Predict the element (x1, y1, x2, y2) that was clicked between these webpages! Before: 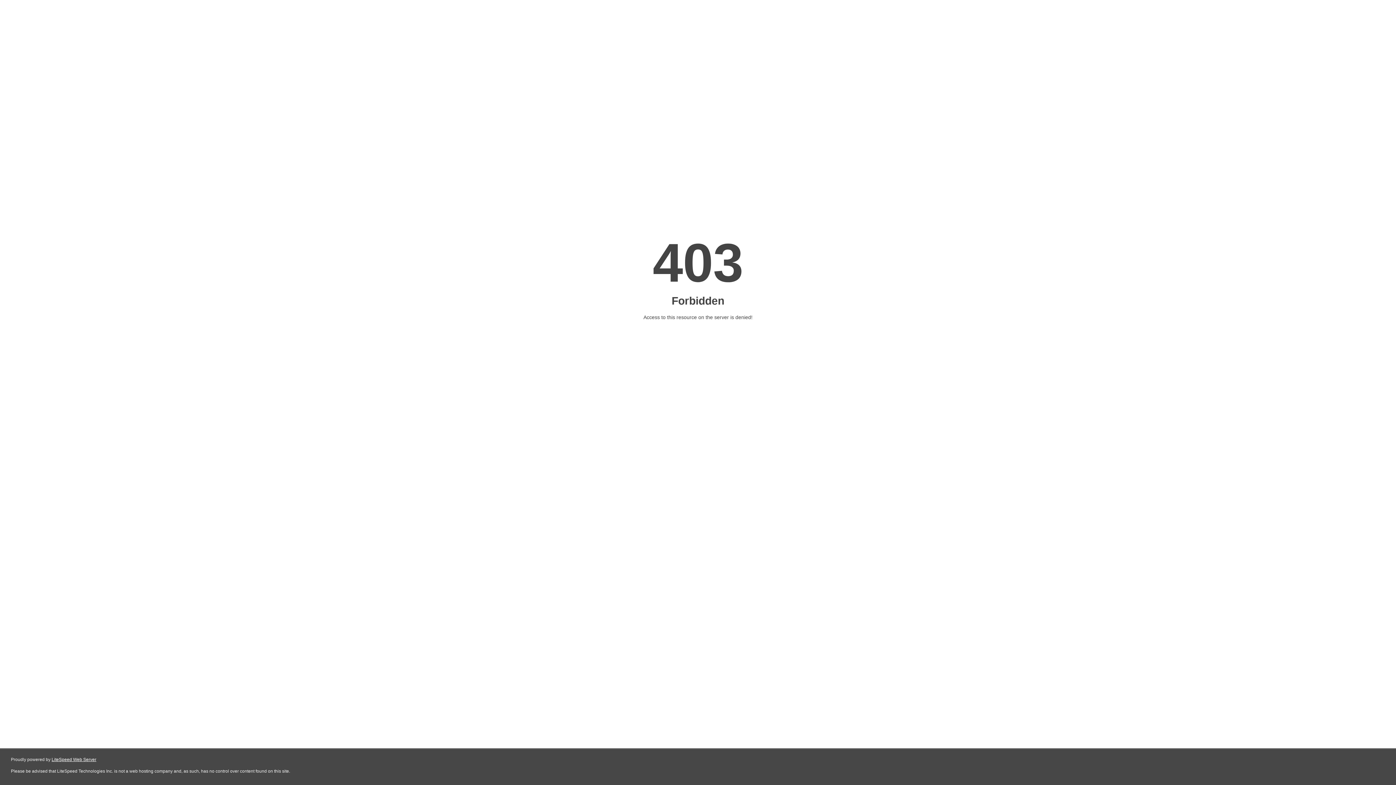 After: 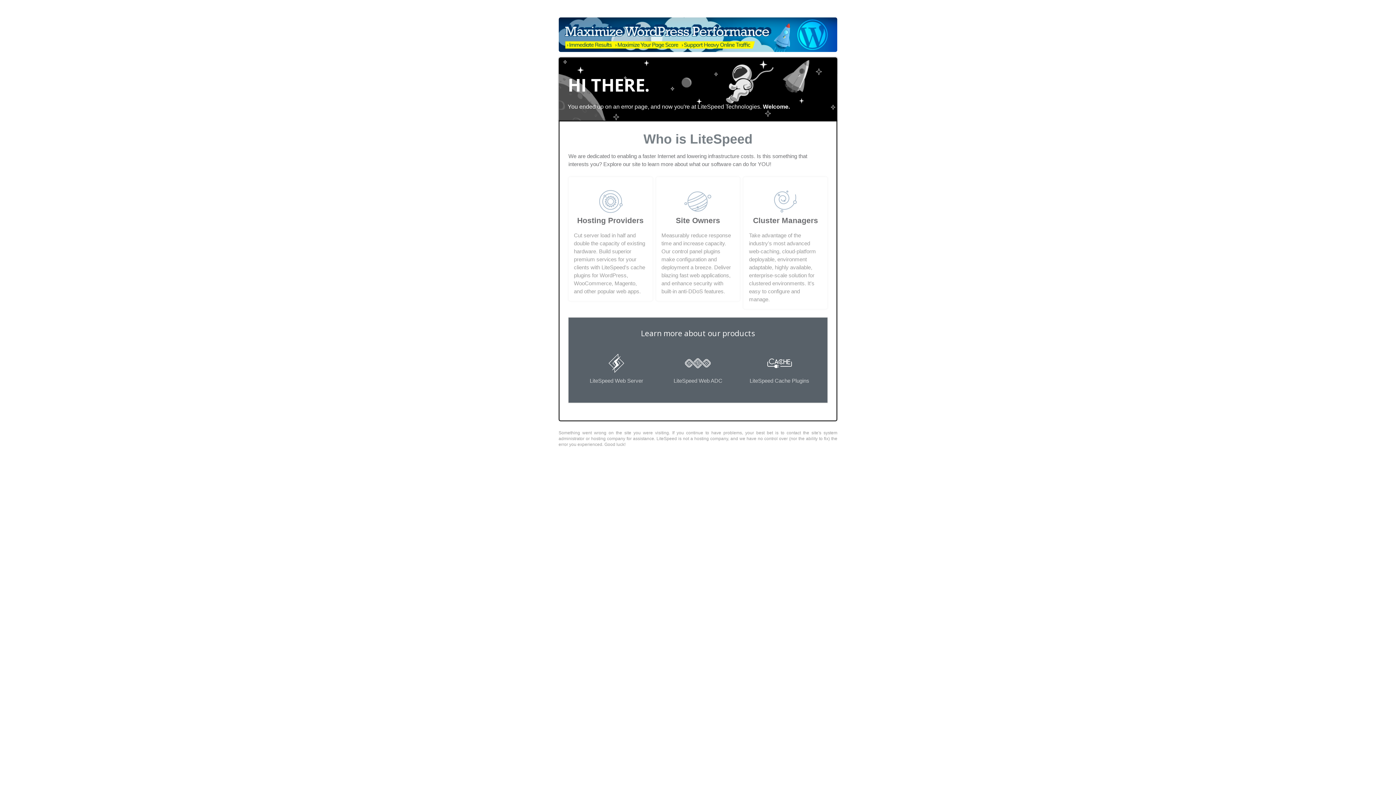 Action: bbox: (51, 757, 96, 762) label: LiteSpeed Web Server